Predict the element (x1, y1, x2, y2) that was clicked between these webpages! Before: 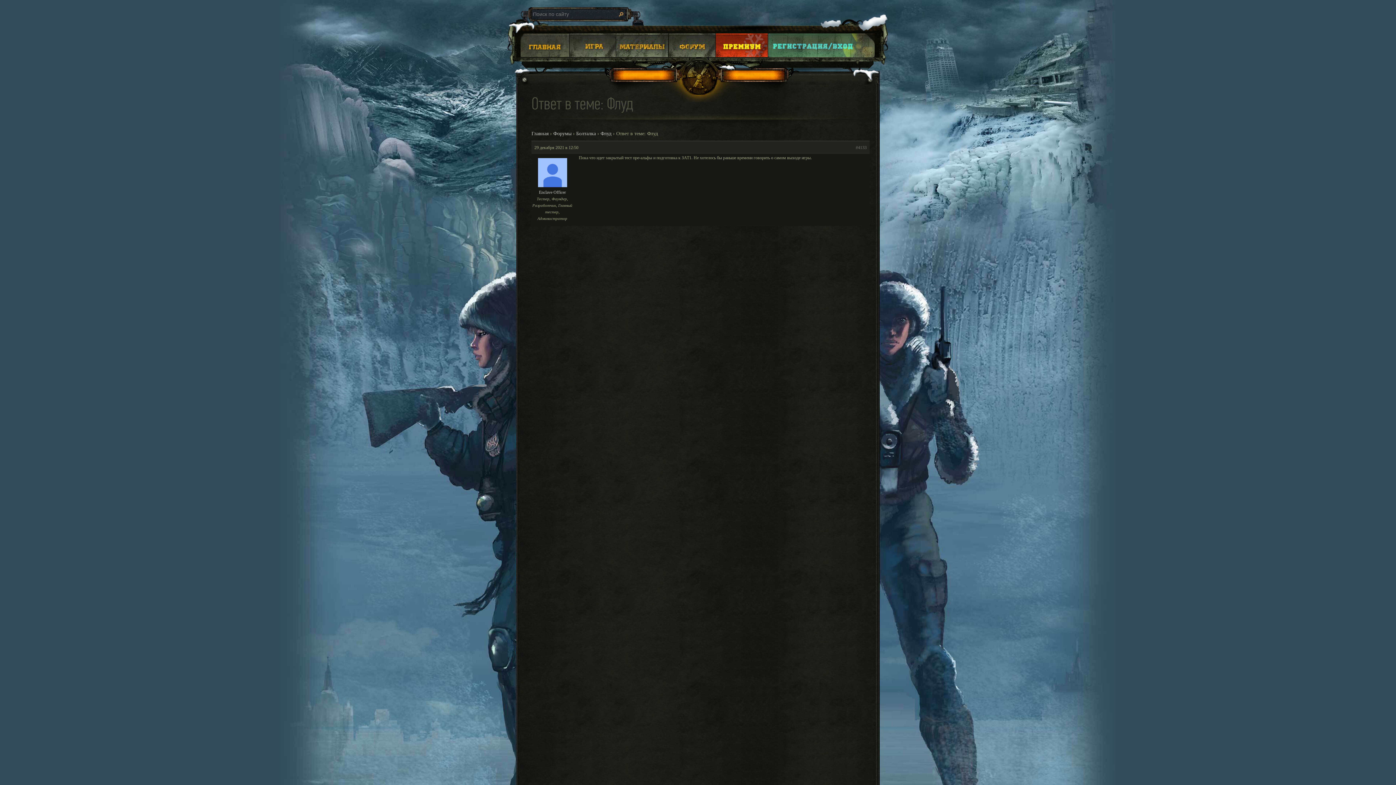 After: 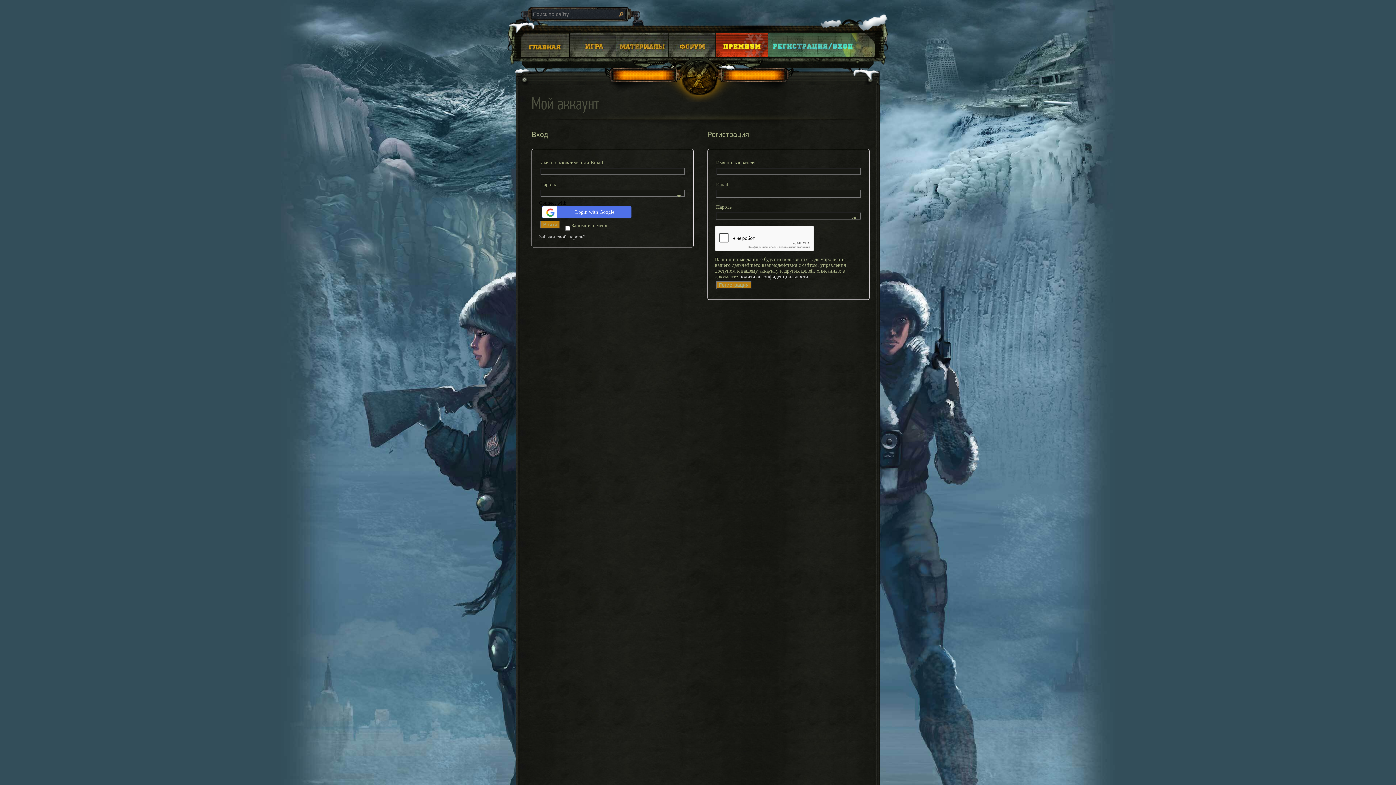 Action: label: Login bbox: (768, 33, 858, 57)